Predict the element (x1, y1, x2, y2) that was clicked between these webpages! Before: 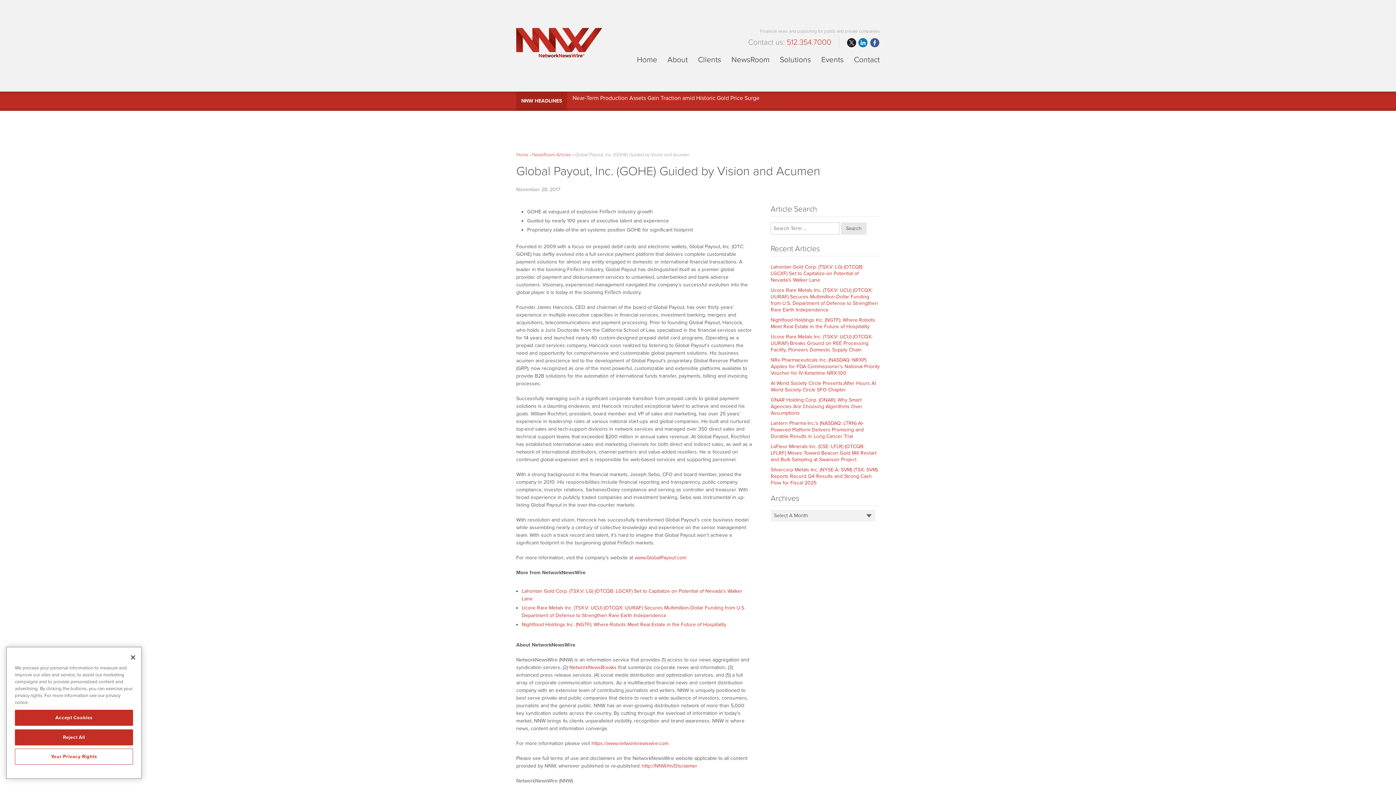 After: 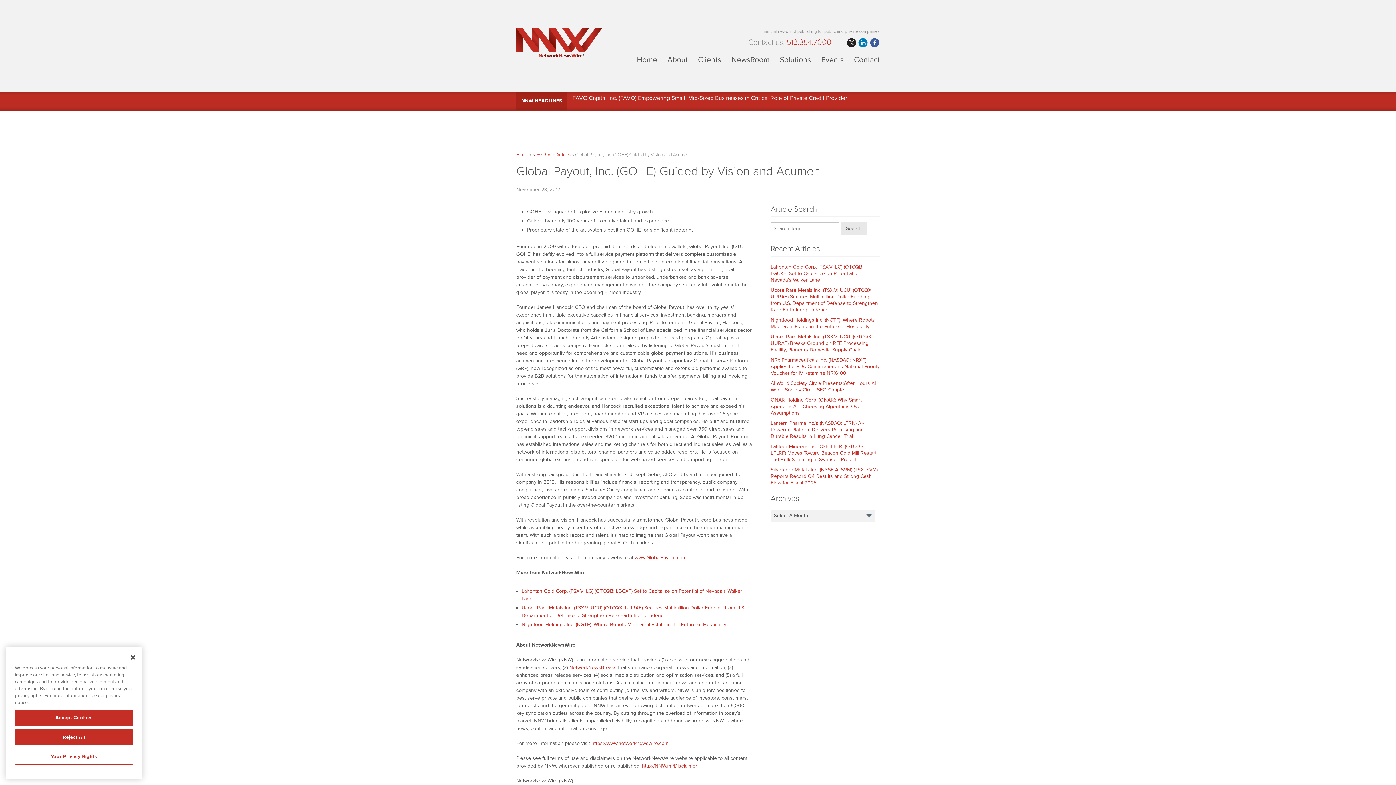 Action: bbox: (846, 38, 856, 47) label: twitter